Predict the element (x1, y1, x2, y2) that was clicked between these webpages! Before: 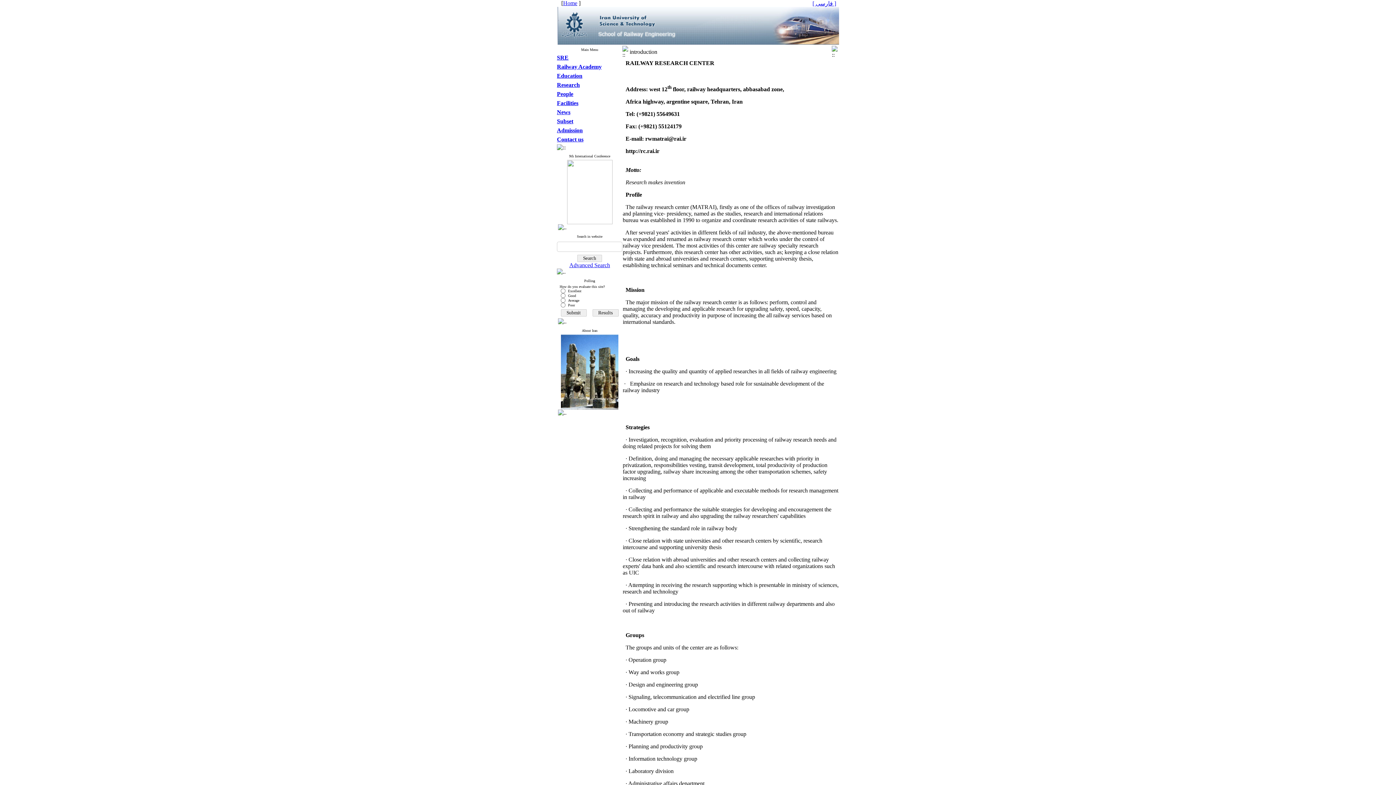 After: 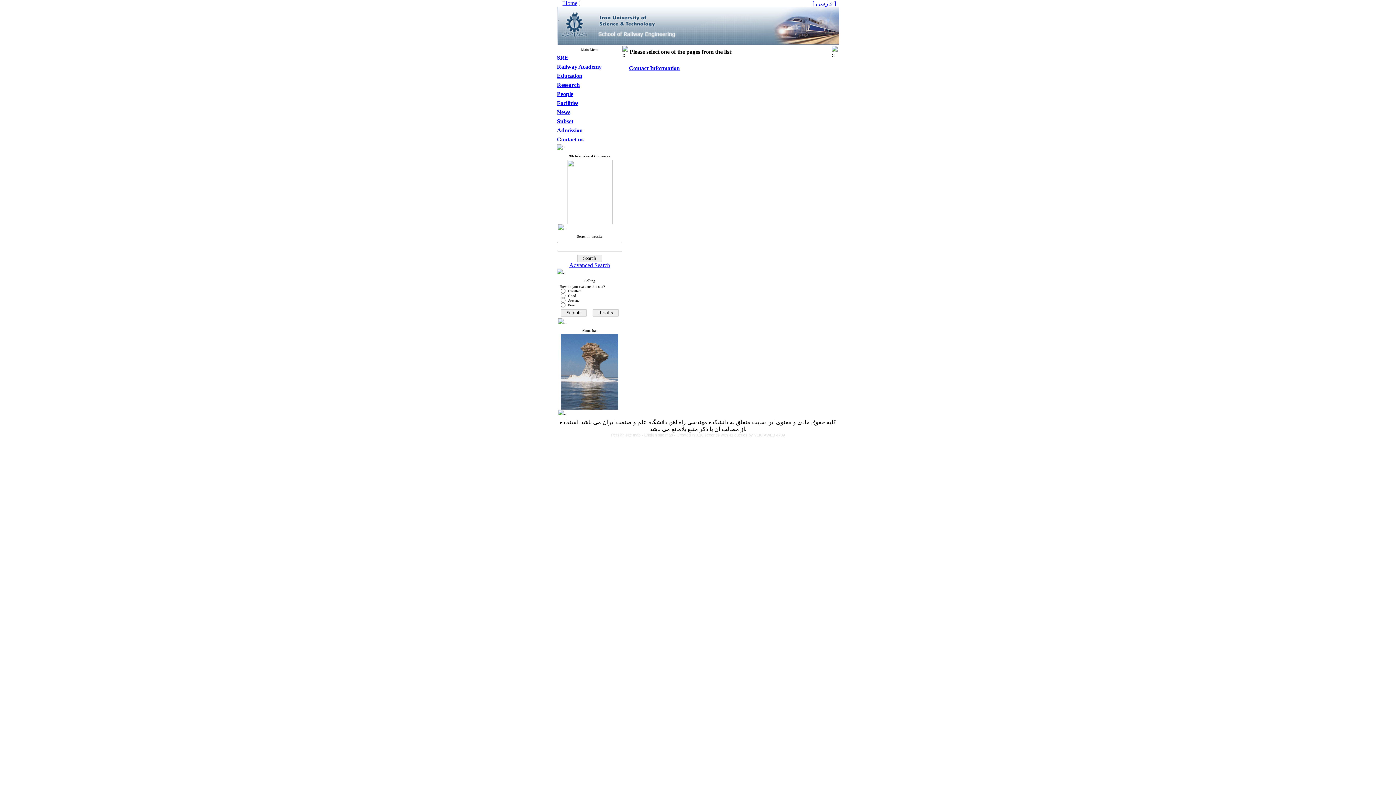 Action: label: Contact us bbox: (557, 136, 583, 142)